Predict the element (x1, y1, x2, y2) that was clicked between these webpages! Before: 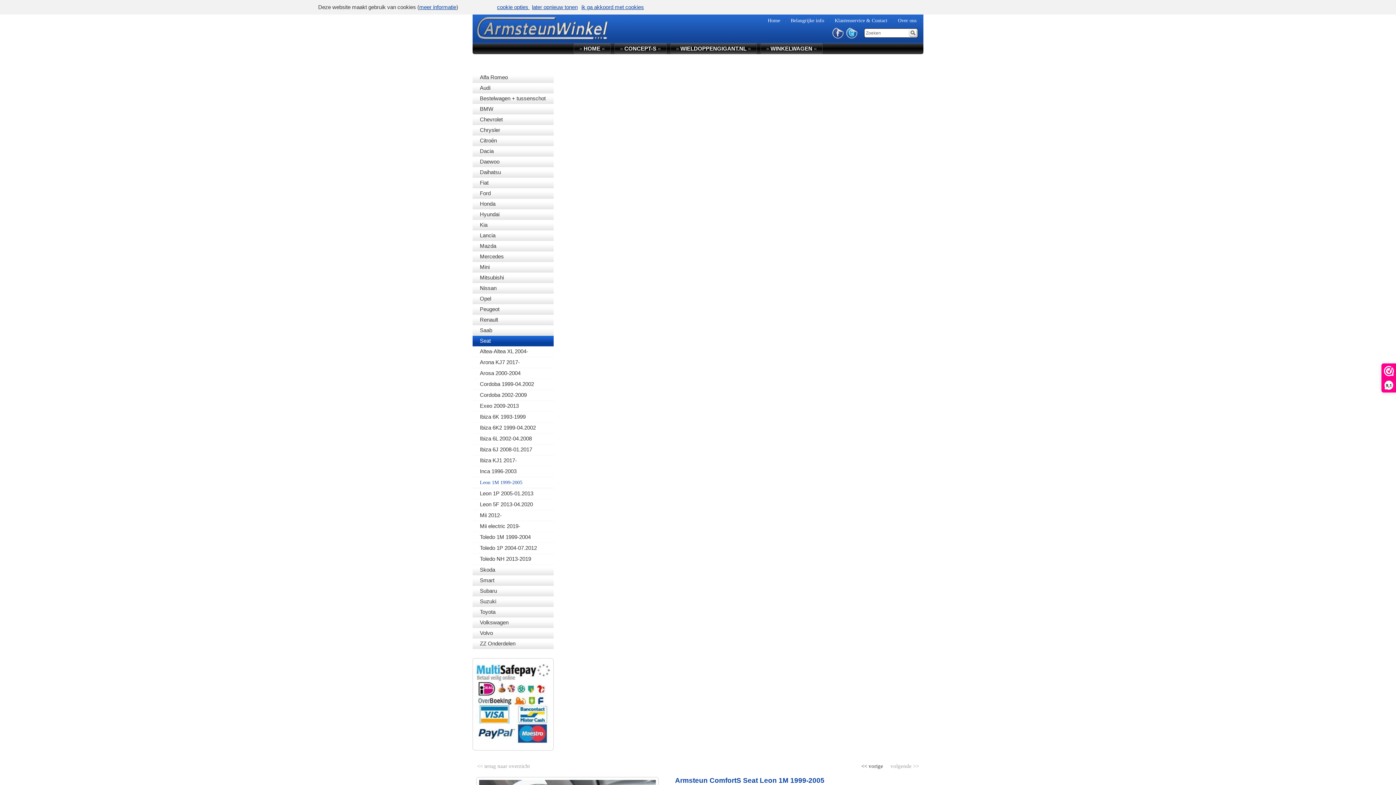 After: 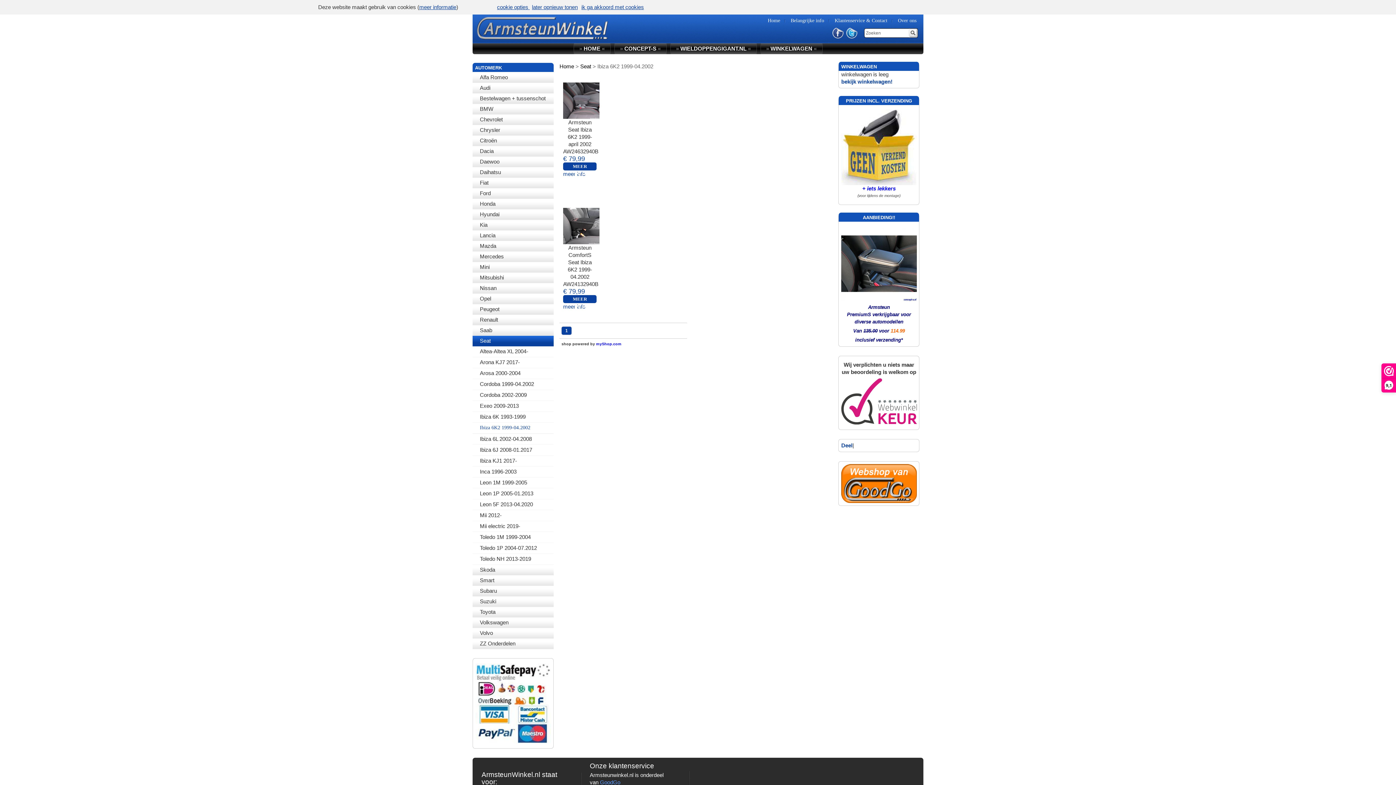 Action: label: Ibiza 6K2 1999-04.2002 bbox: (472, 422, 553, 433)